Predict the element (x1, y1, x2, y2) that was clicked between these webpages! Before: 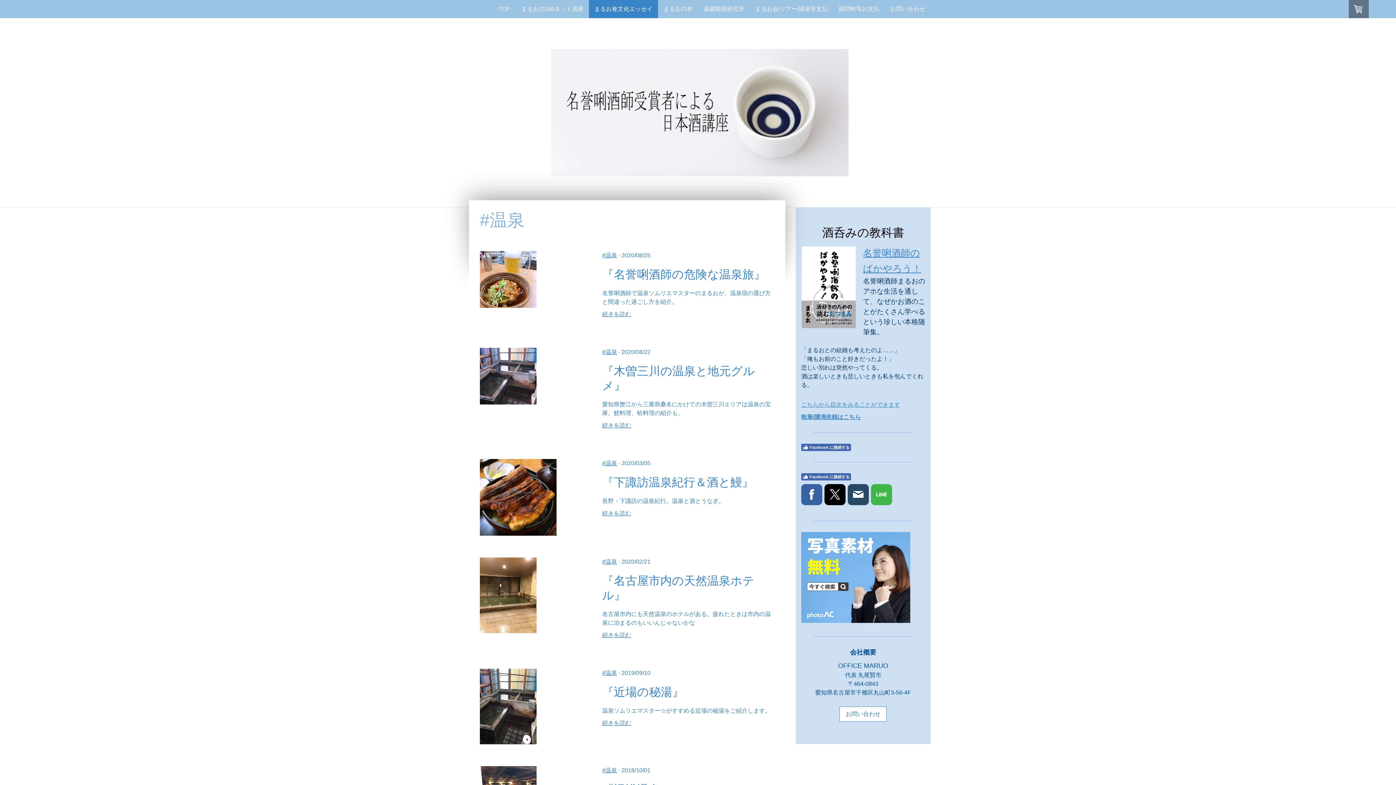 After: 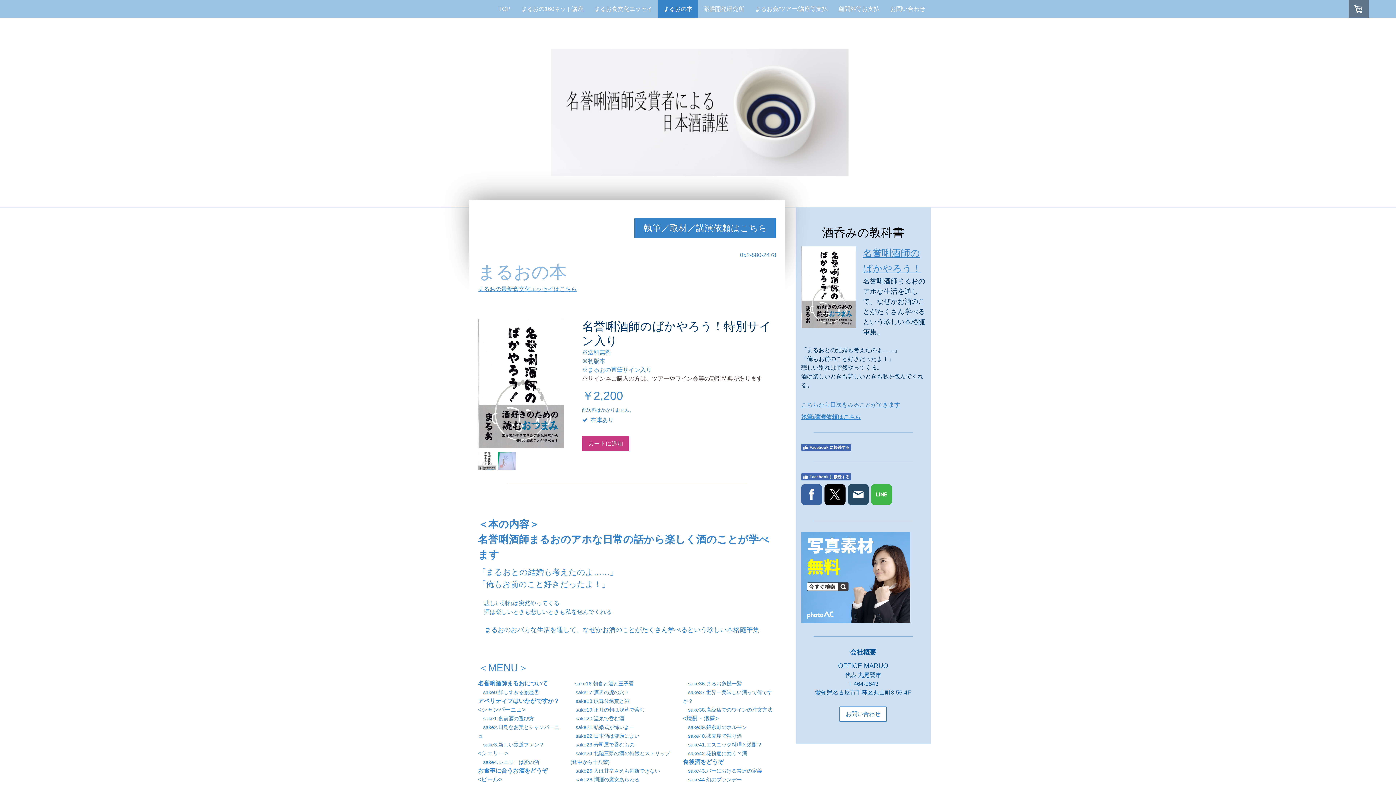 Action: bbox: (801, 247, 855, 253)